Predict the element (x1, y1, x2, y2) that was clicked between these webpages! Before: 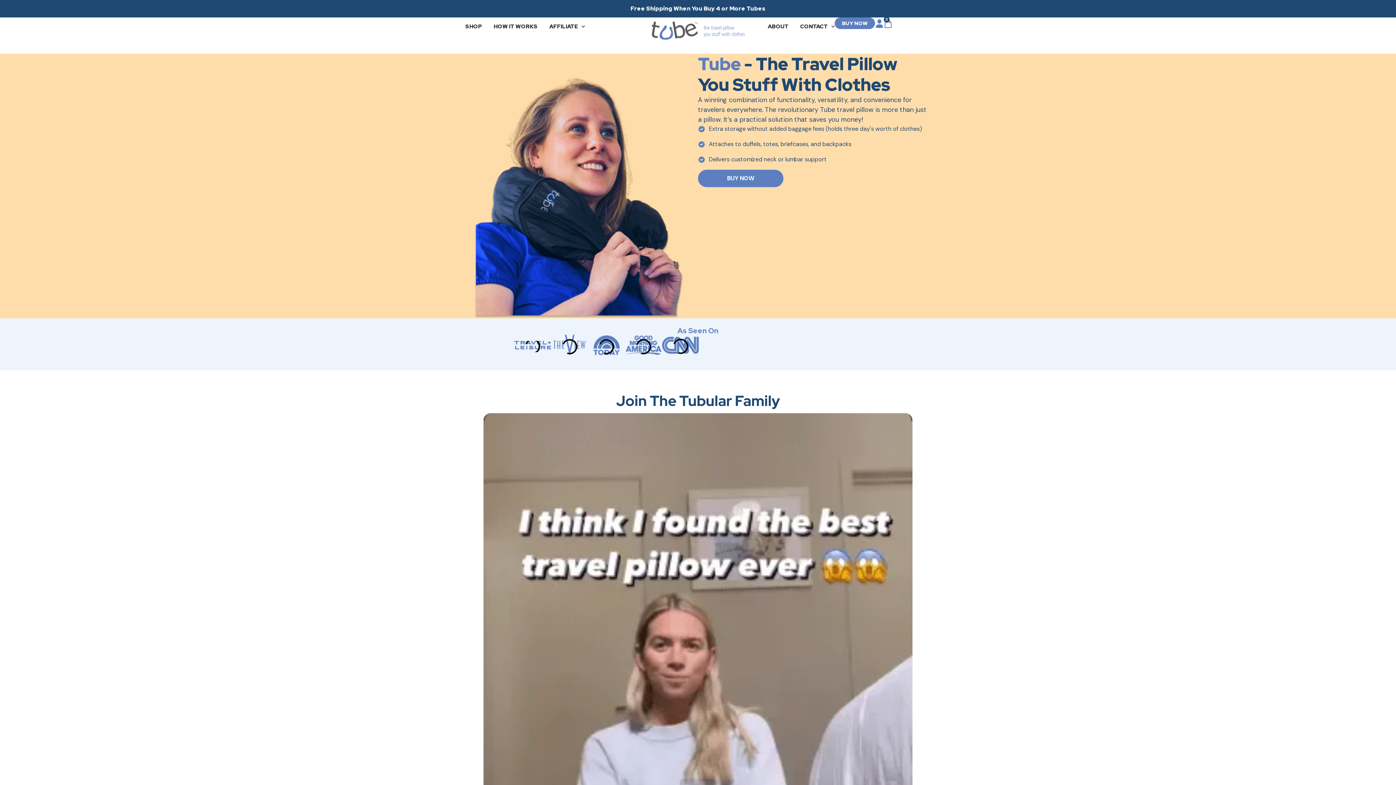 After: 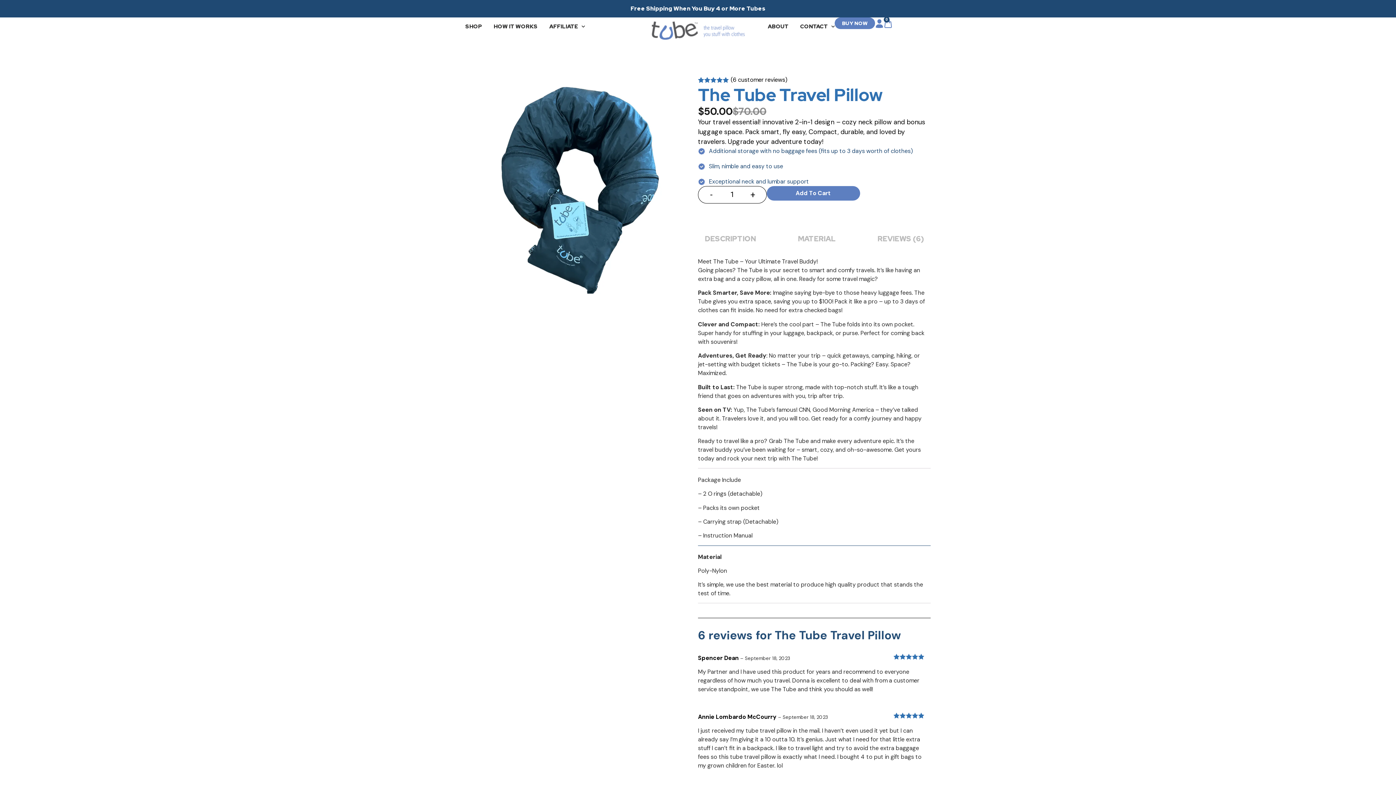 Action: bbox: (834, 17, 874, 29) label: BUY NOW